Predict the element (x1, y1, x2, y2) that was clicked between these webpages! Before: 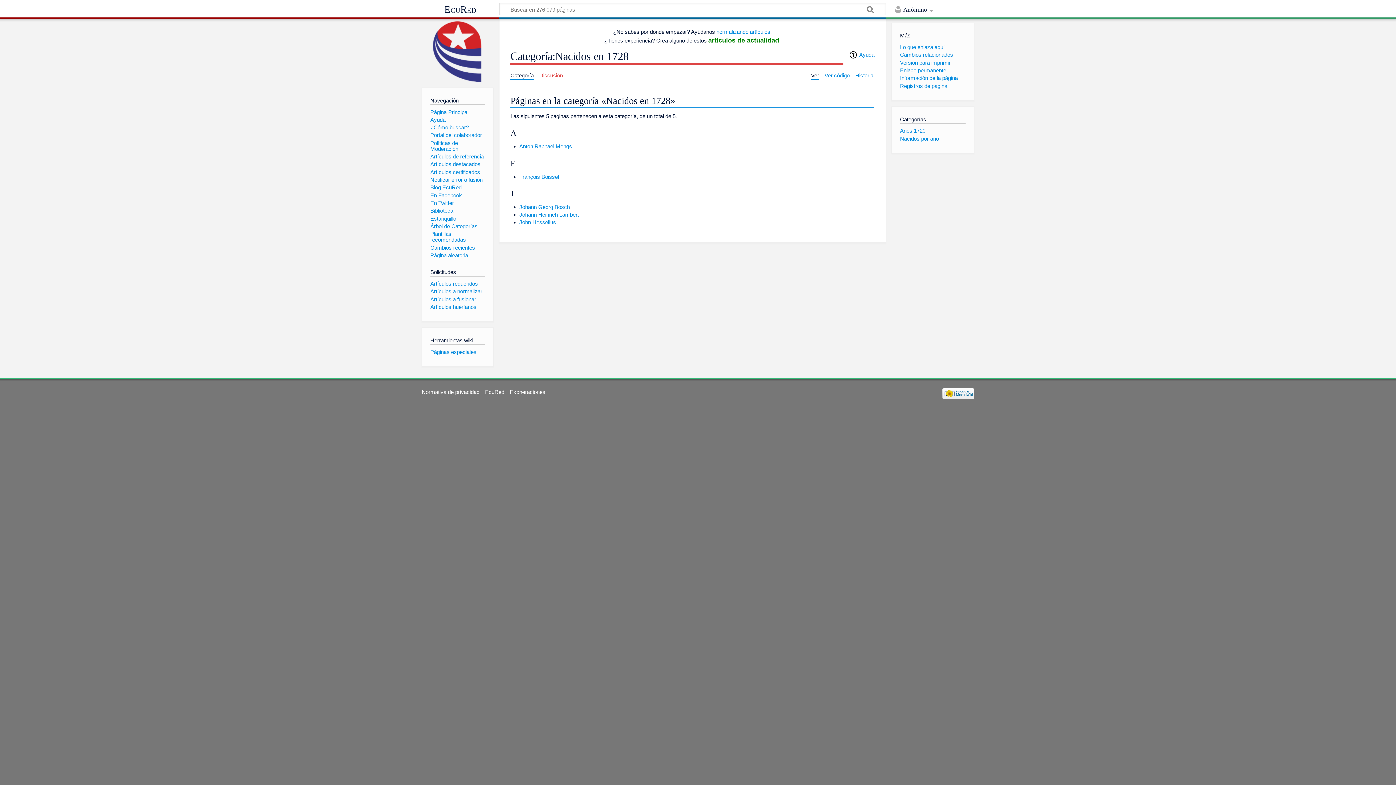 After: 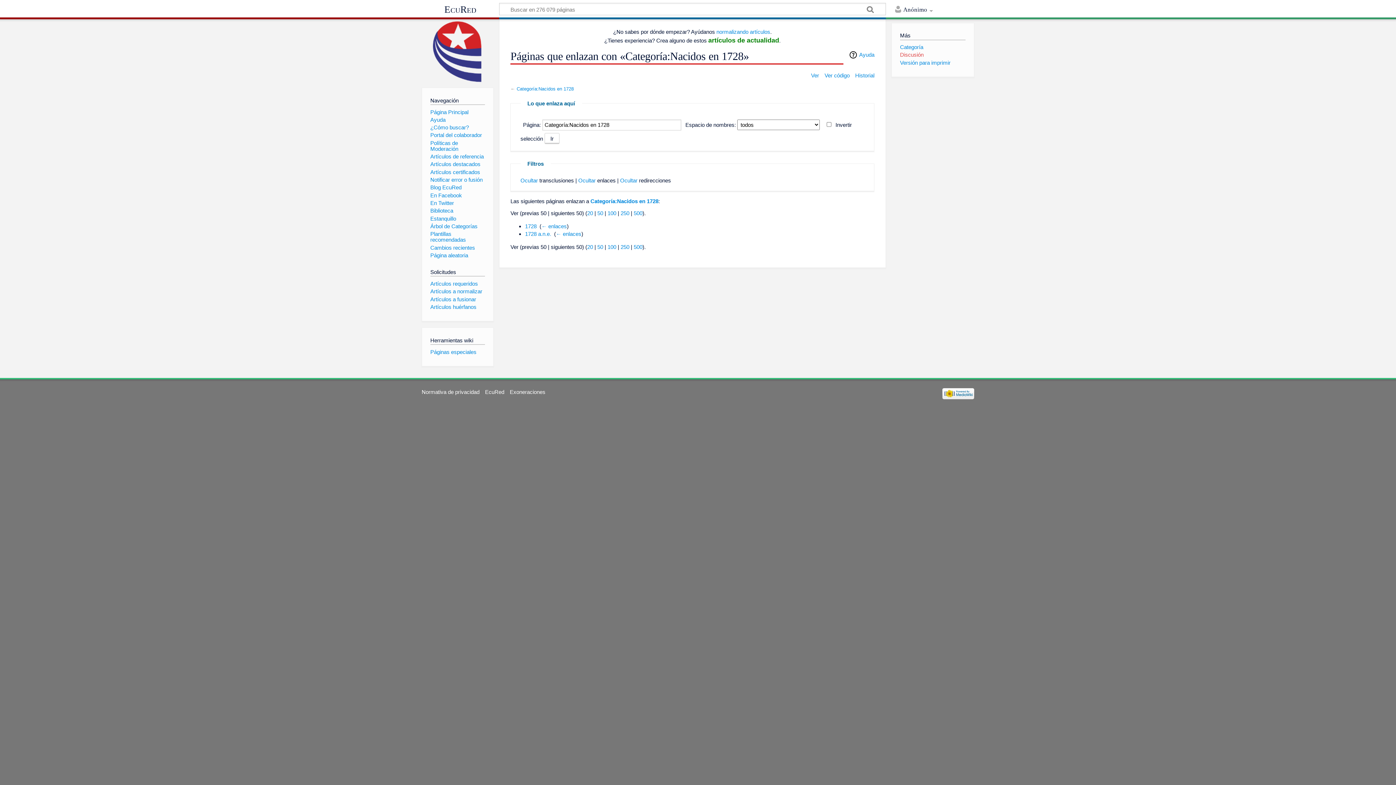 Action: label: Lo que enlaza aquí bbox: (900, 43, 945, 50)